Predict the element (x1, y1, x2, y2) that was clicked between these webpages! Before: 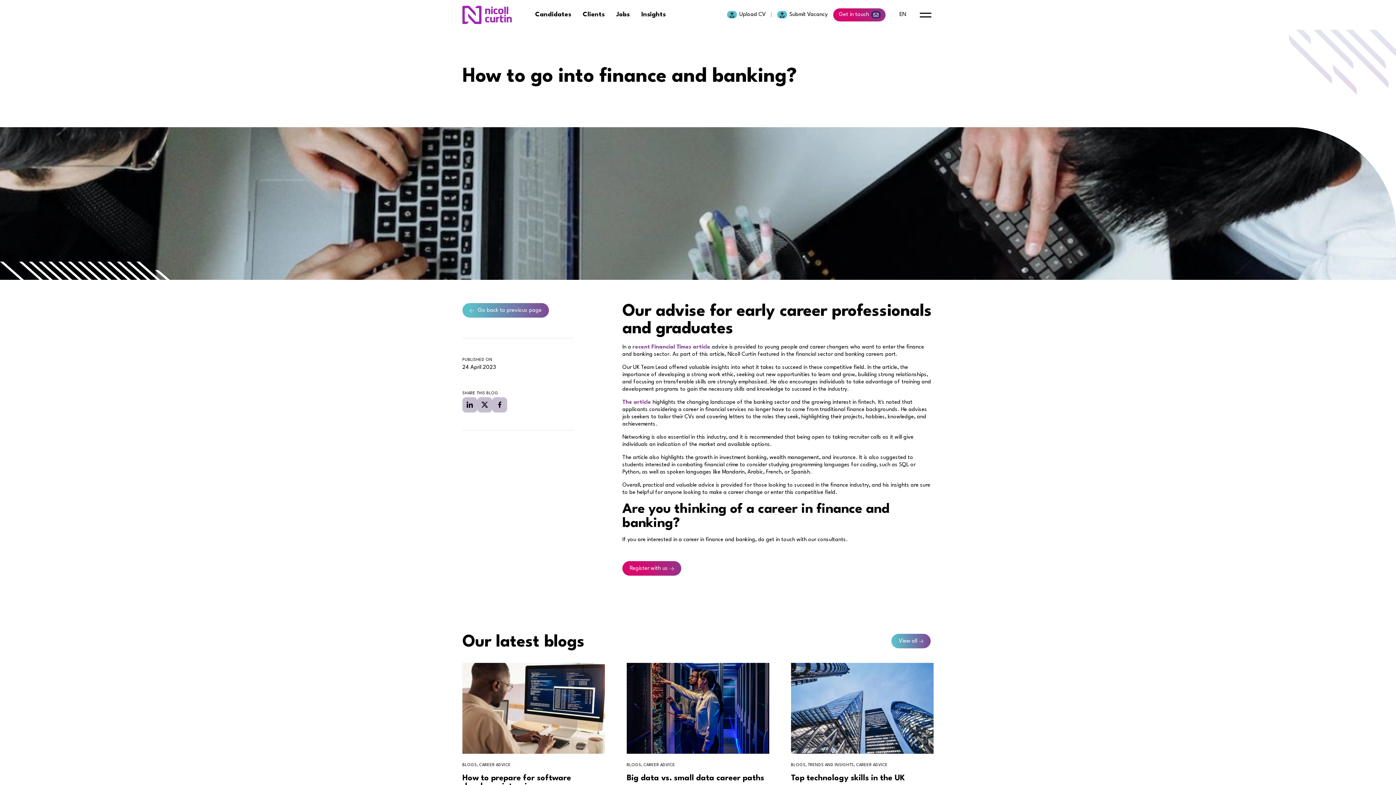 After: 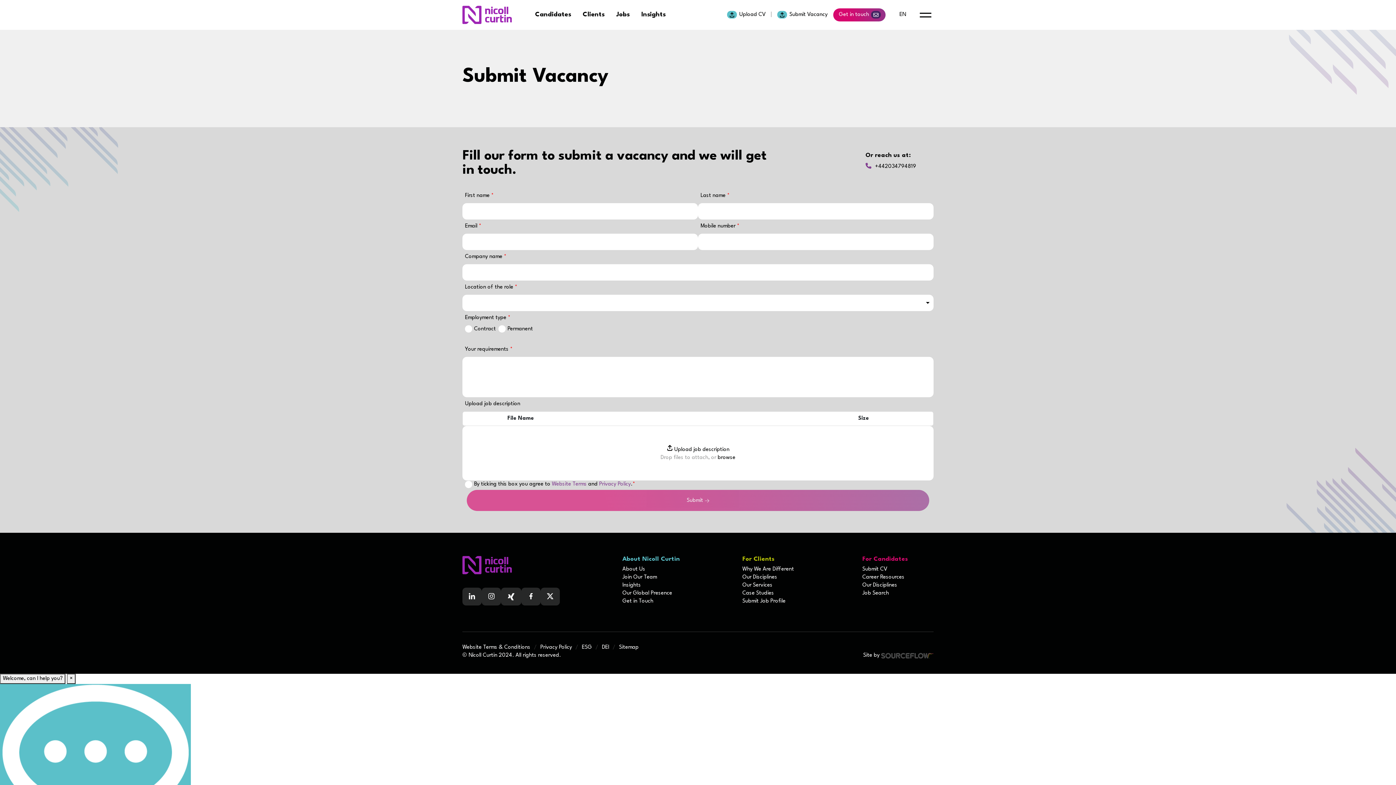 Action: label: Submit Vacancy bbox: (777, 10, 827, 18)